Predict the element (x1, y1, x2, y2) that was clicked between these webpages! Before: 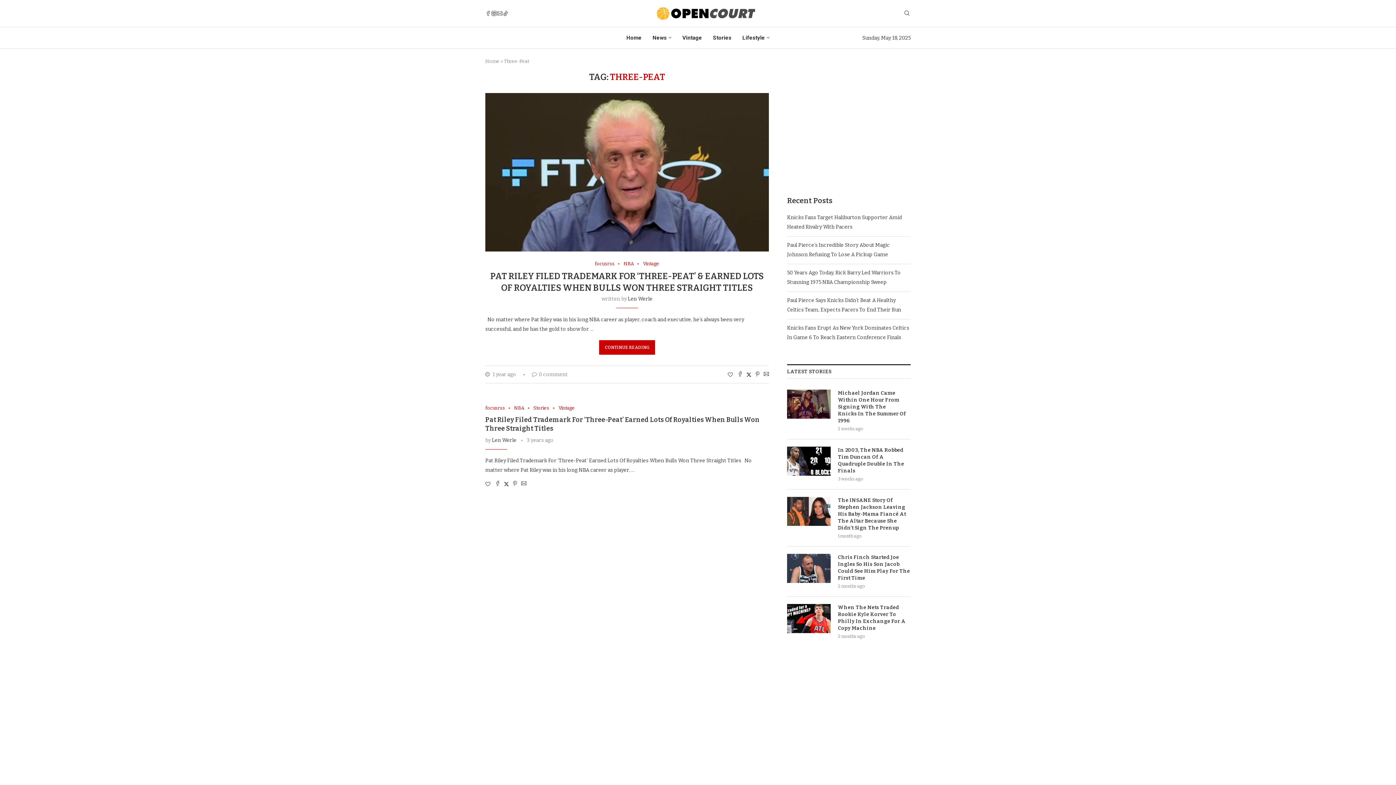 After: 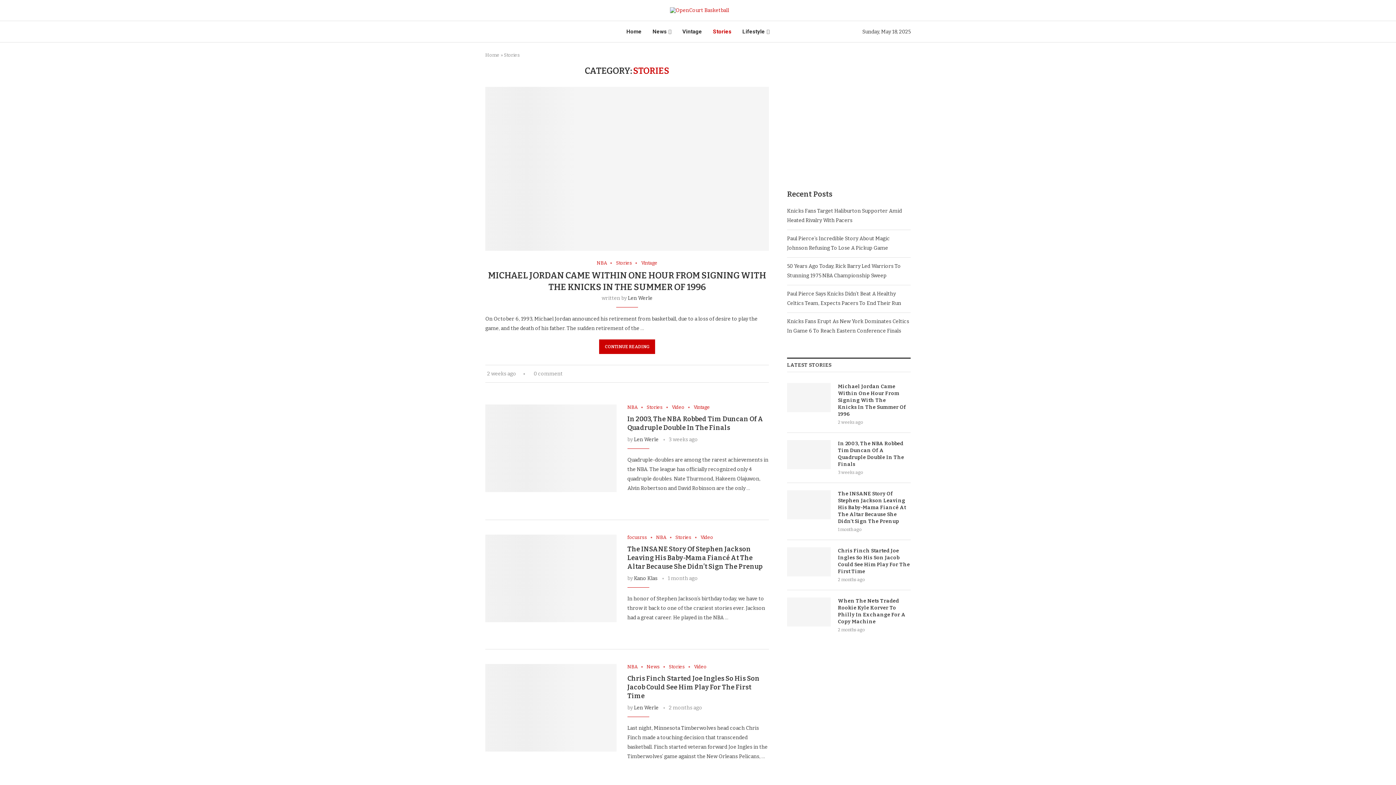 Action: label: Stories bbox: (533, 405, 553, 410)